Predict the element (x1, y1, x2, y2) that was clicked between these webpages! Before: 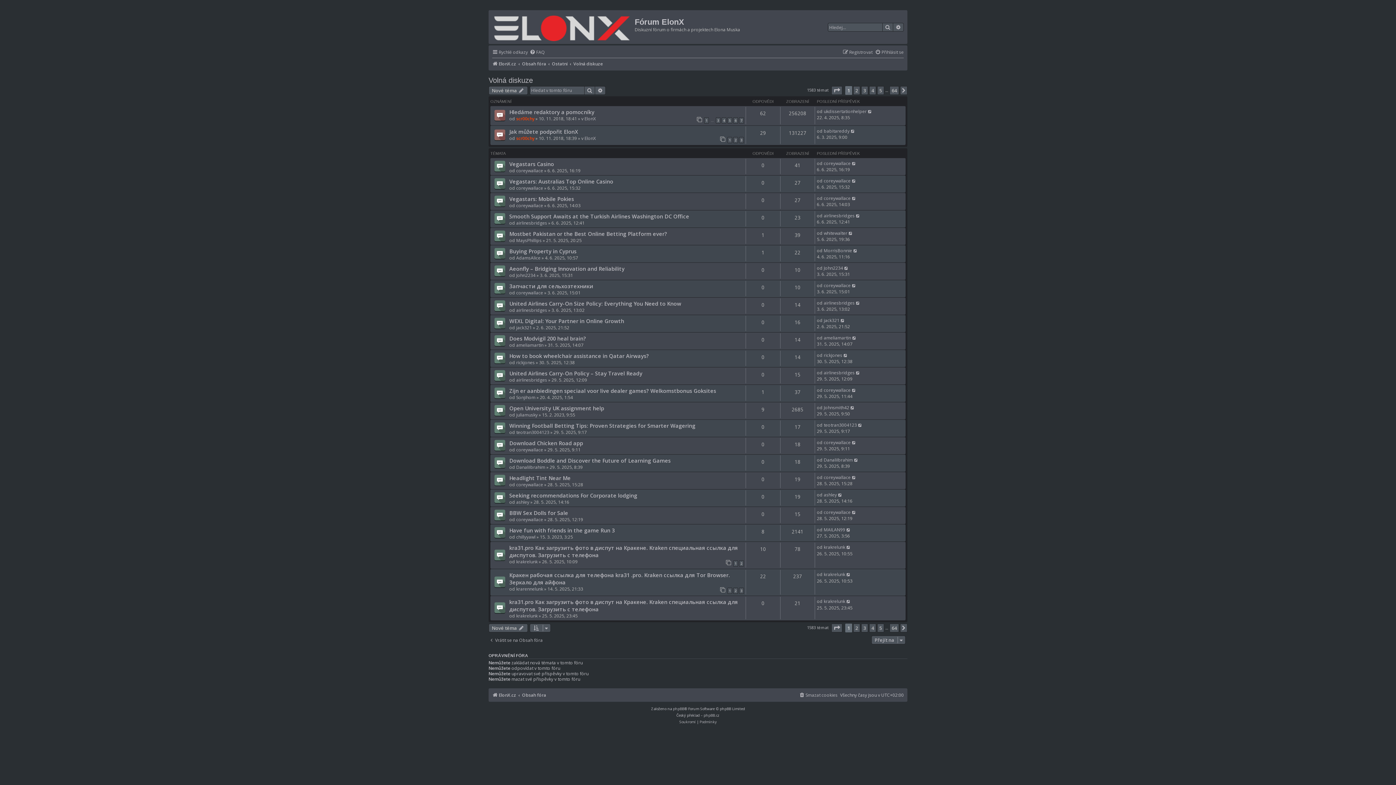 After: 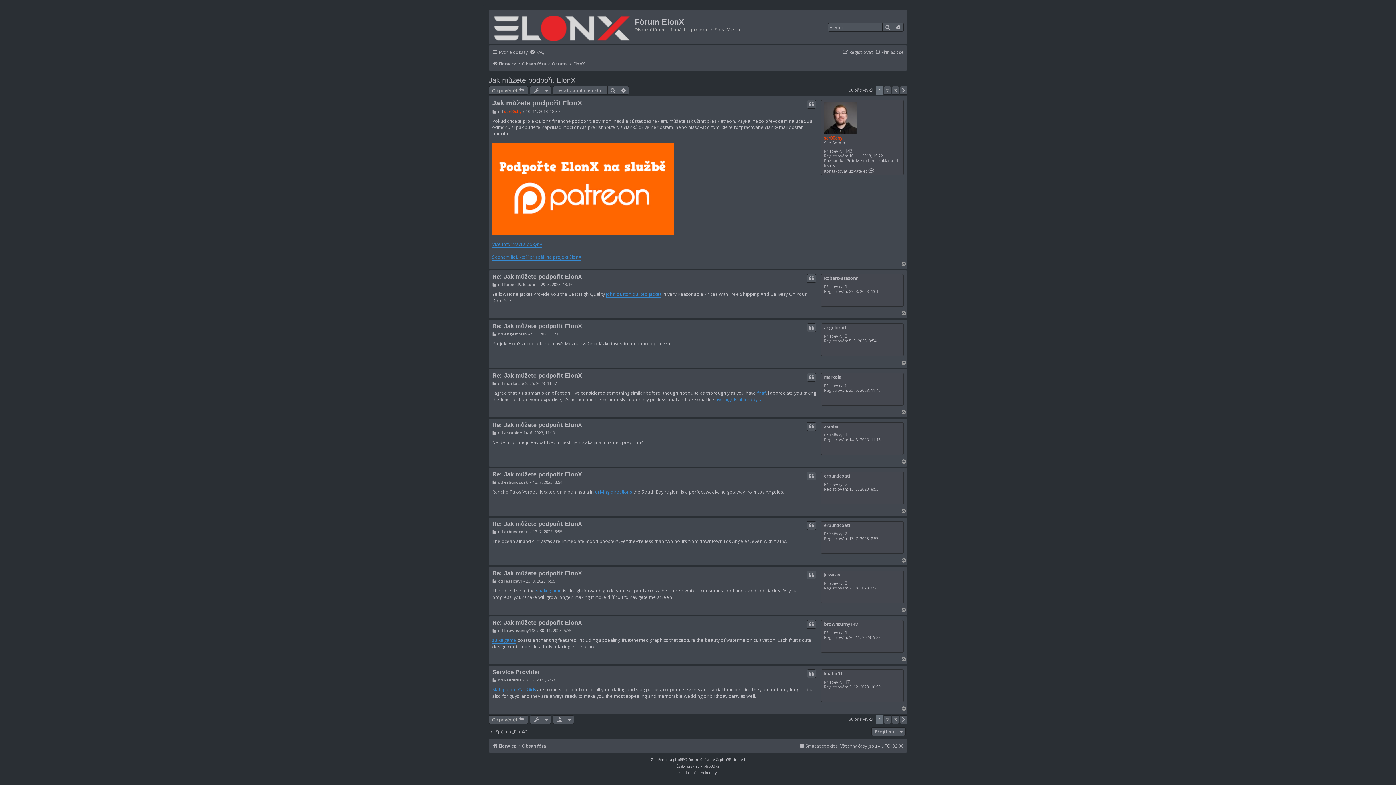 Action: bbox: (509, 128, 578, 135) label: Jak můžete podpořit ElonX